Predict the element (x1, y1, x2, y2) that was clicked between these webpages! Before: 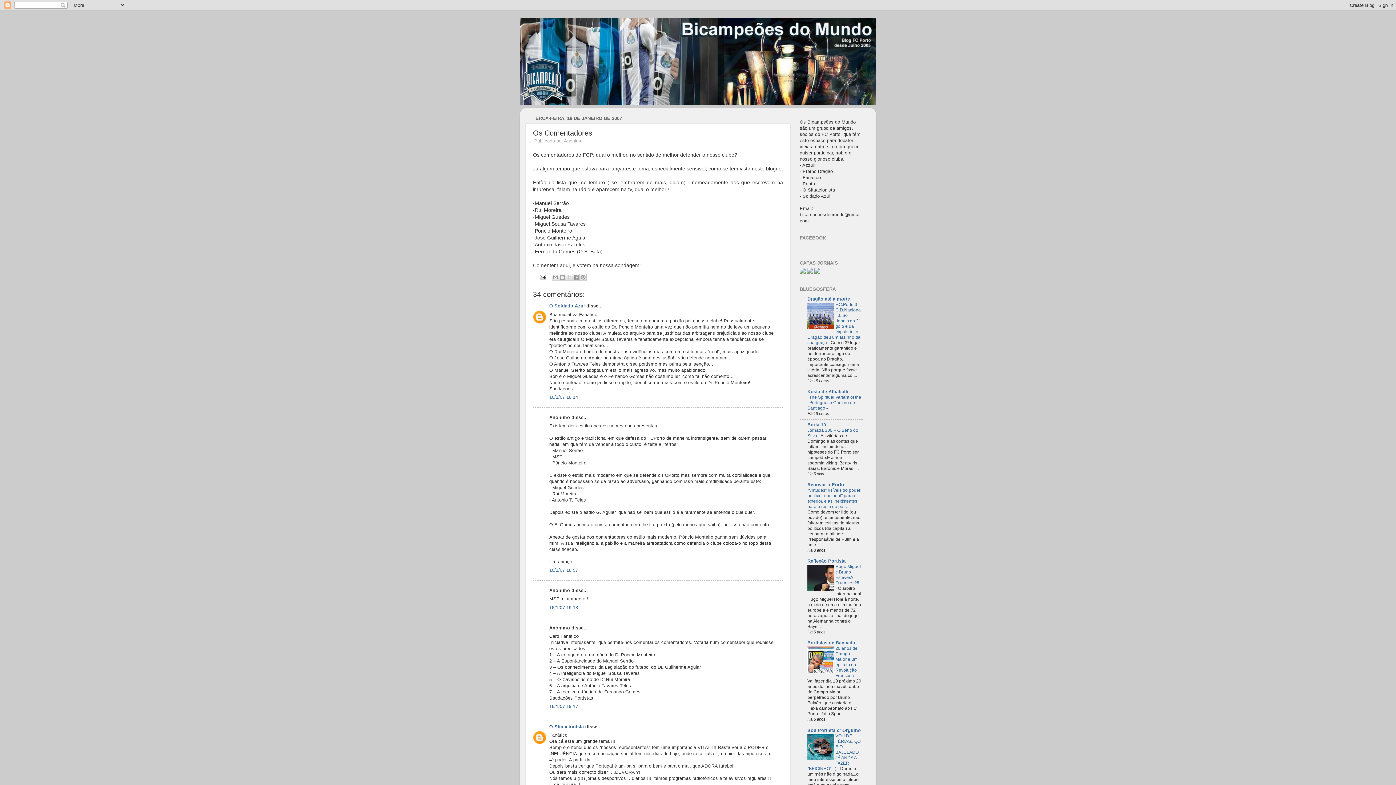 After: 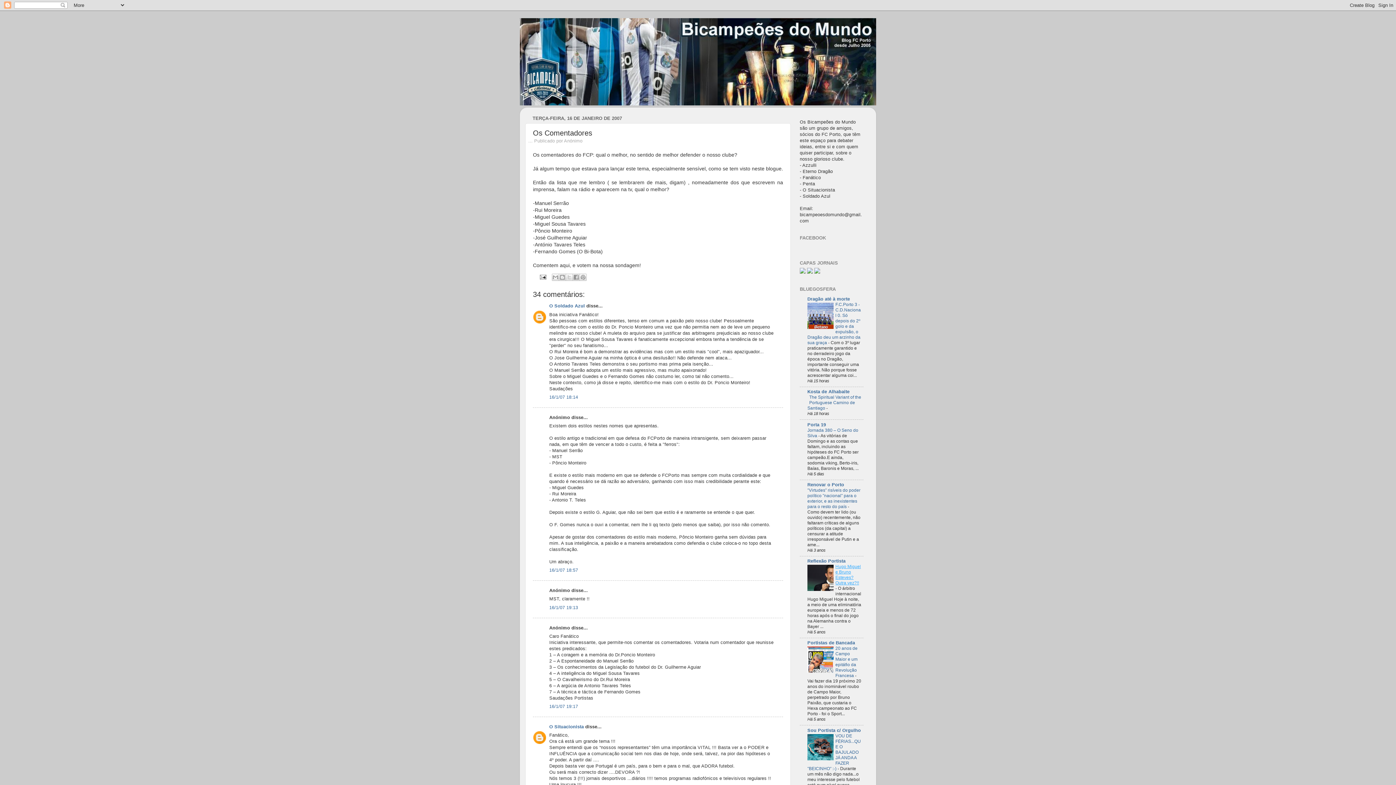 Action: bbox: (835, 564, 861, 585) label: Hugo Miguel e Bruno Esteves? Outra vez?!! 